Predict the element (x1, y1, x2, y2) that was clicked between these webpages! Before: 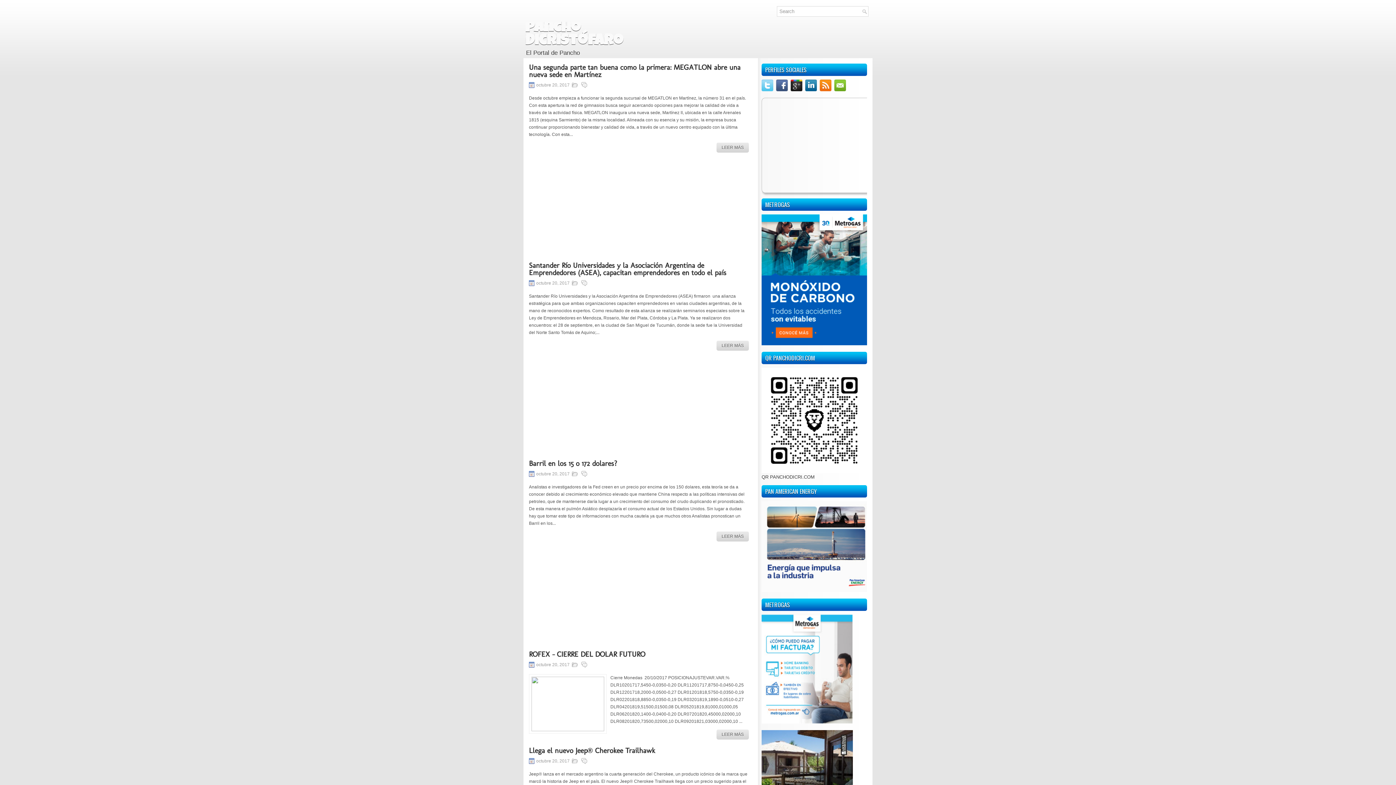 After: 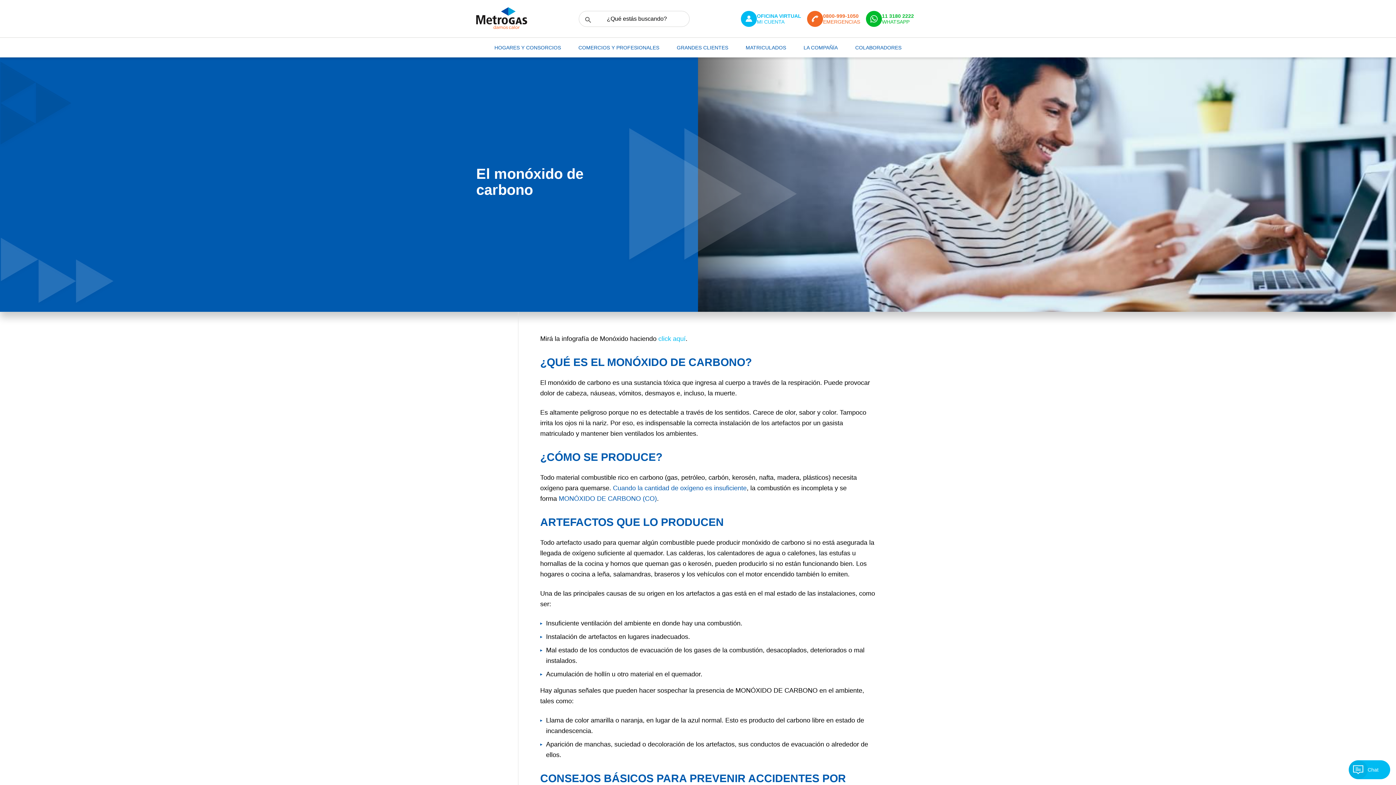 Action: bbox: (761, 341, 870, 346)